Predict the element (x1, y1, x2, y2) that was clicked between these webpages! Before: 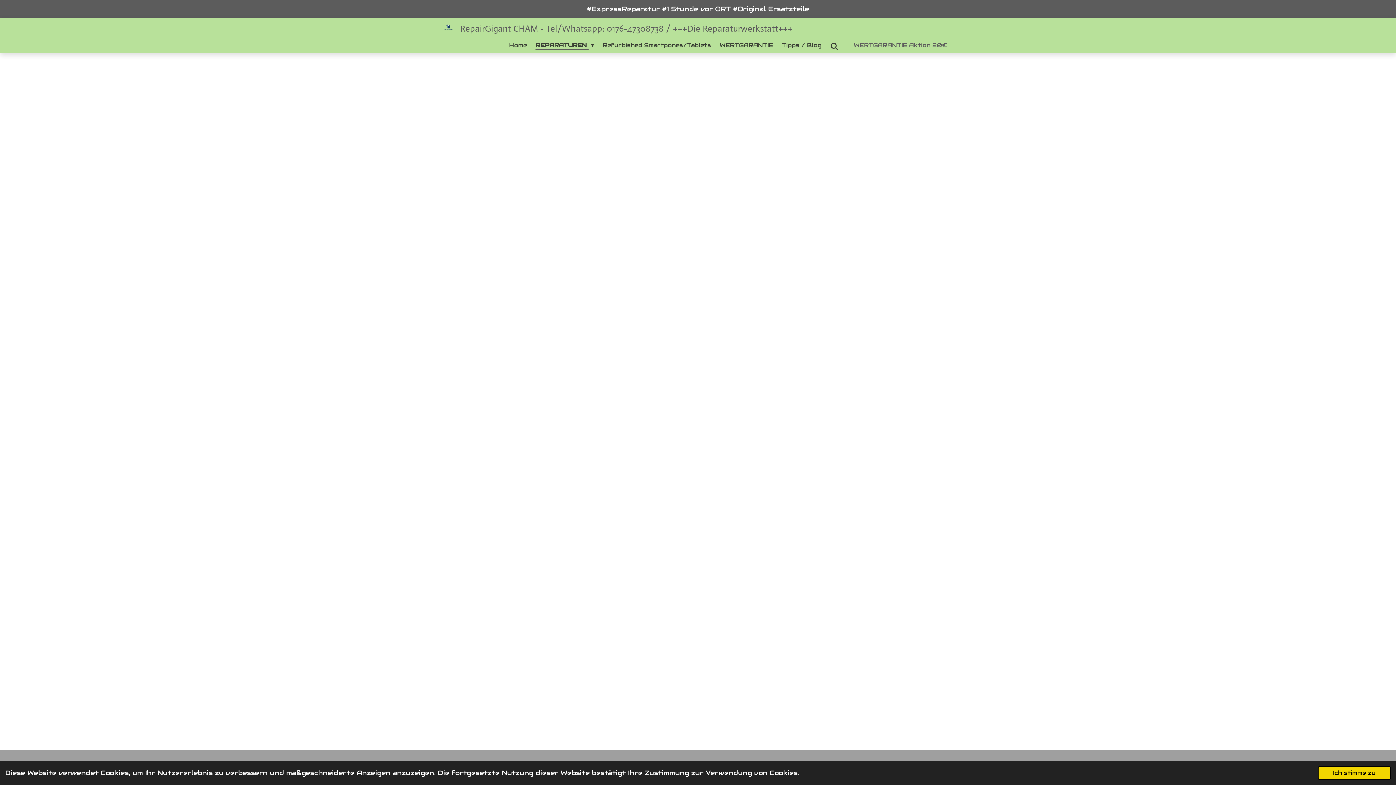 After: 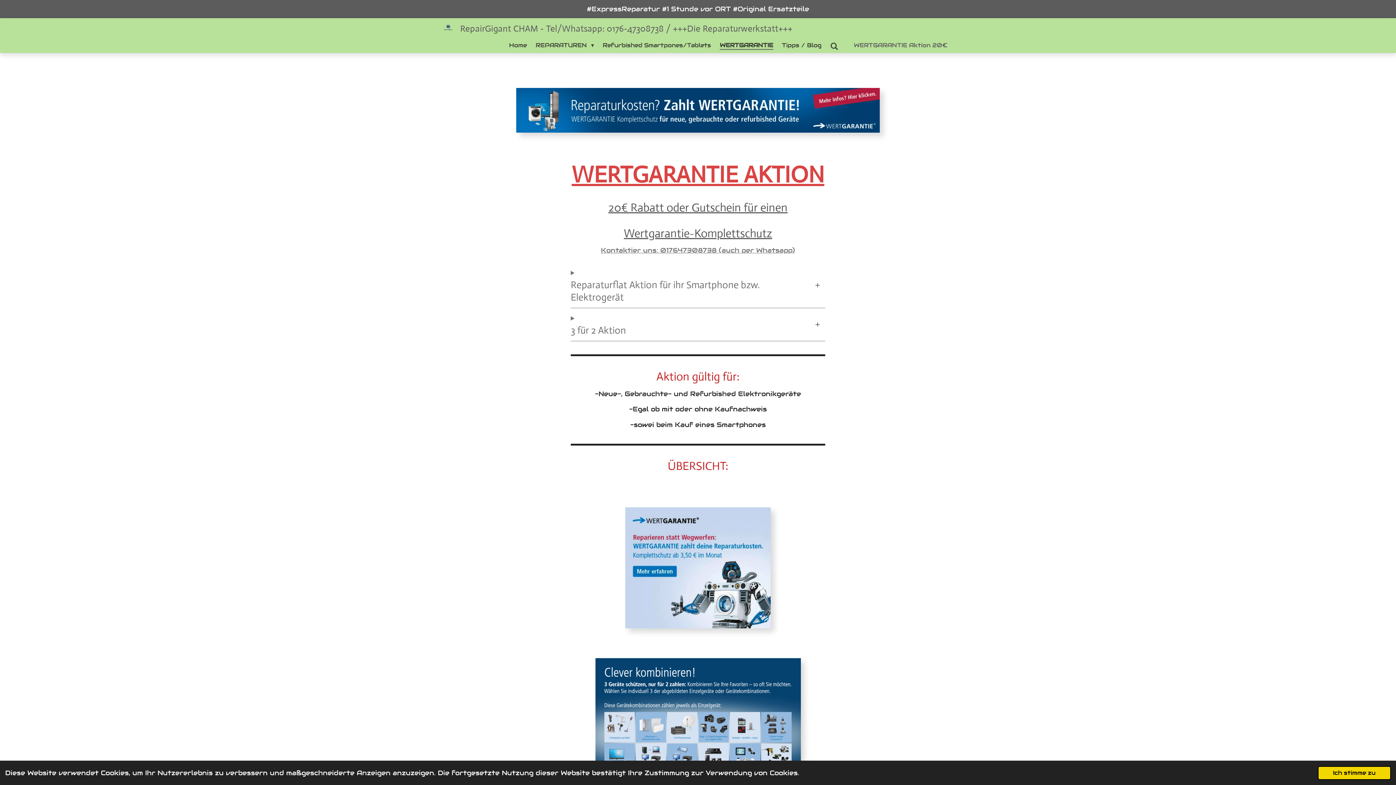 Action: label: WERTGARANTIE bbox: (715, 39, 777, 52)